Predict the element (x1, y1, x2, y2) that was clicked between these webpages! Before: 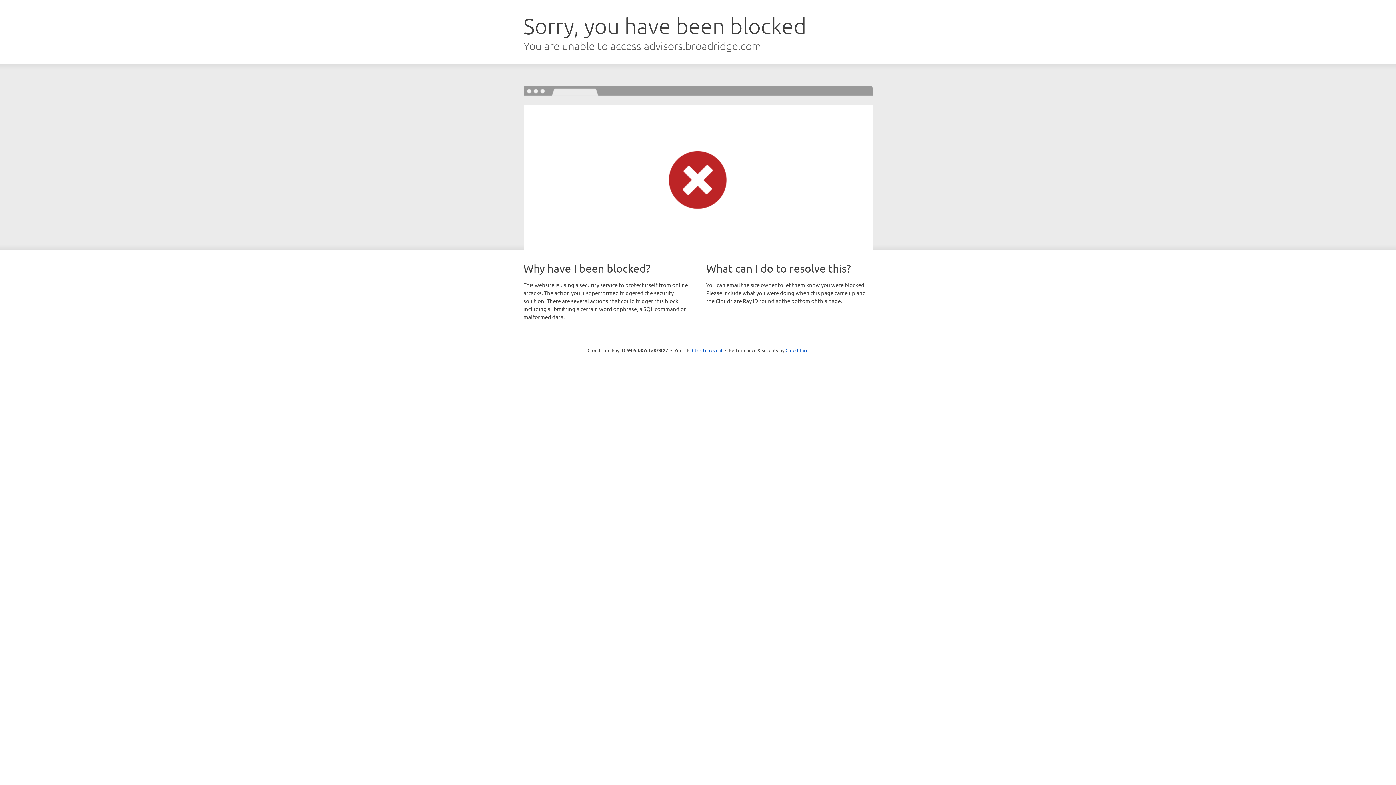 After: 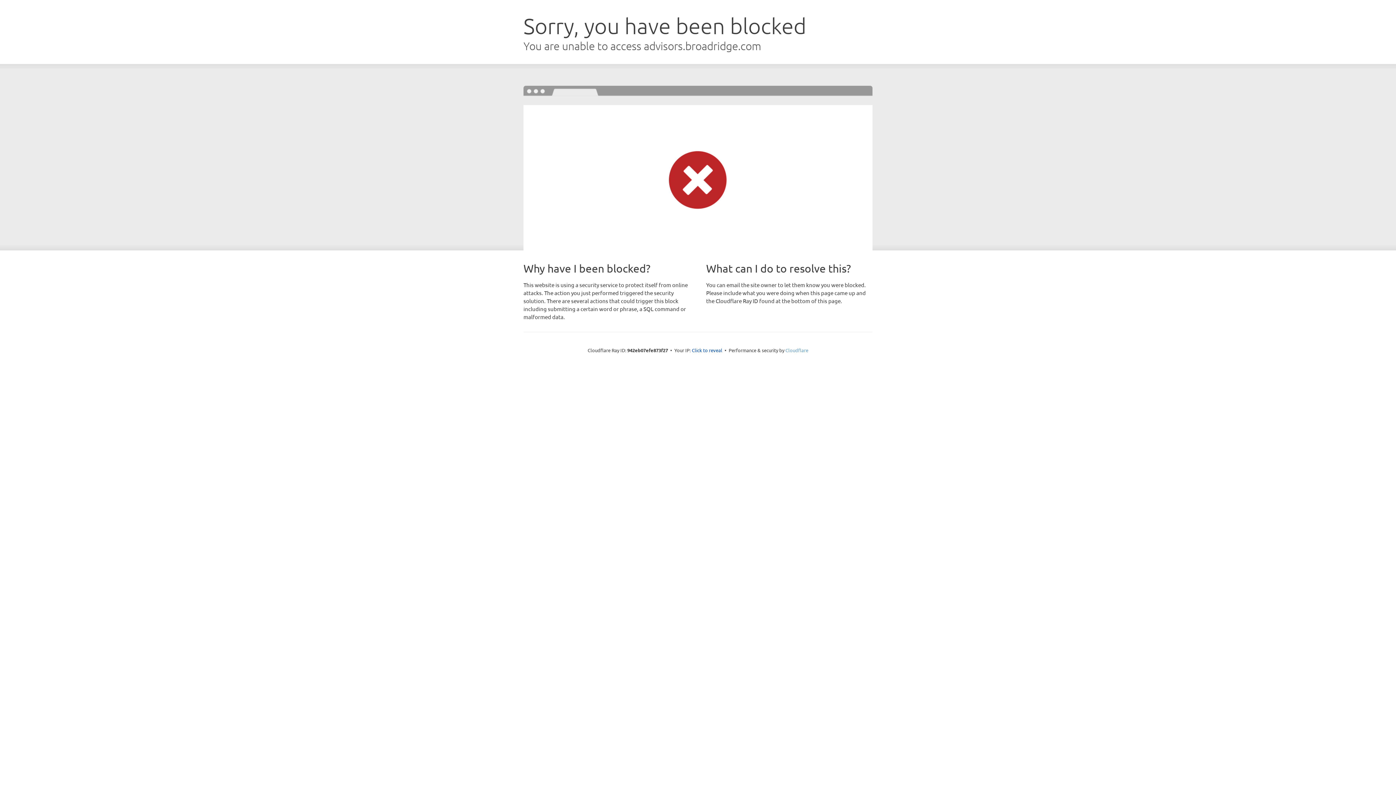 Action: label: Cloudflare bbox: (785, 347, 808, 353)